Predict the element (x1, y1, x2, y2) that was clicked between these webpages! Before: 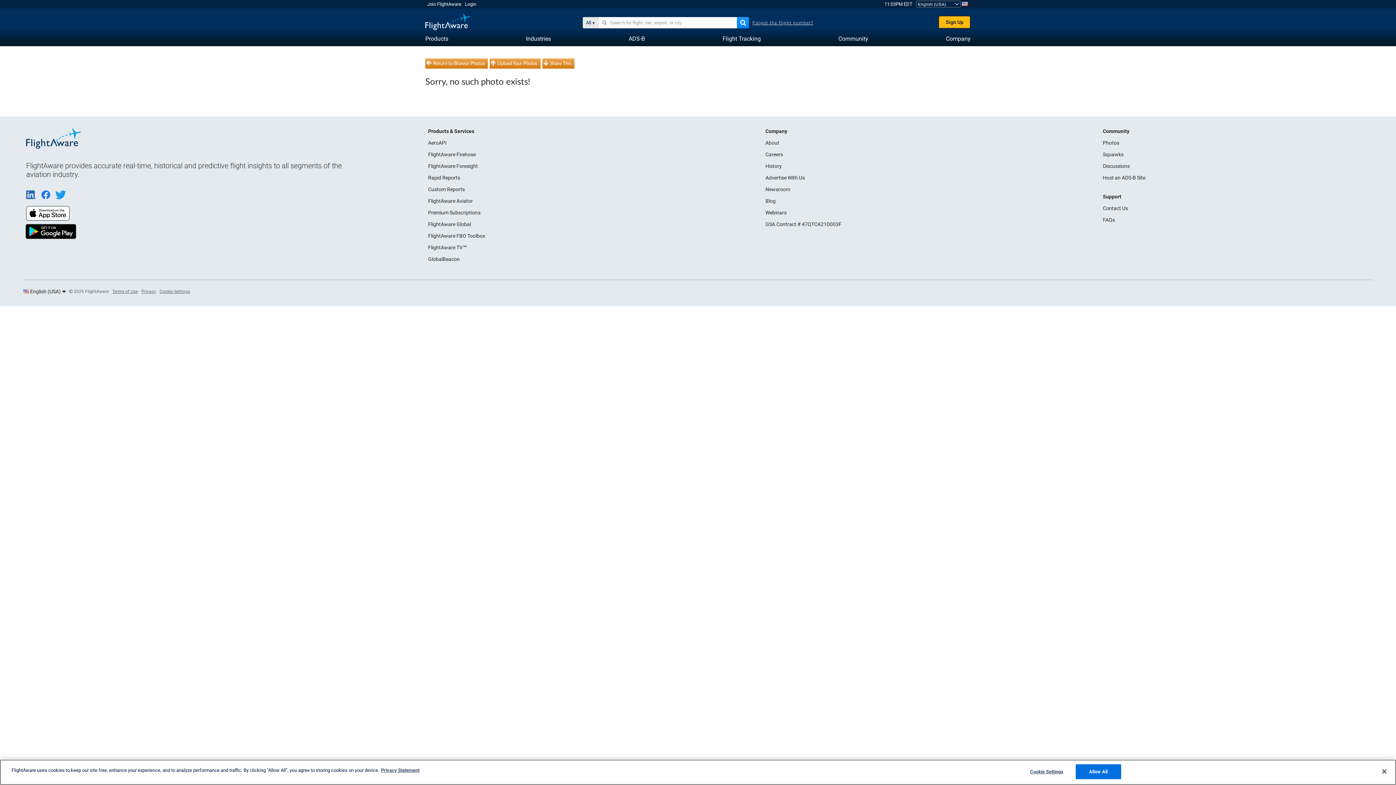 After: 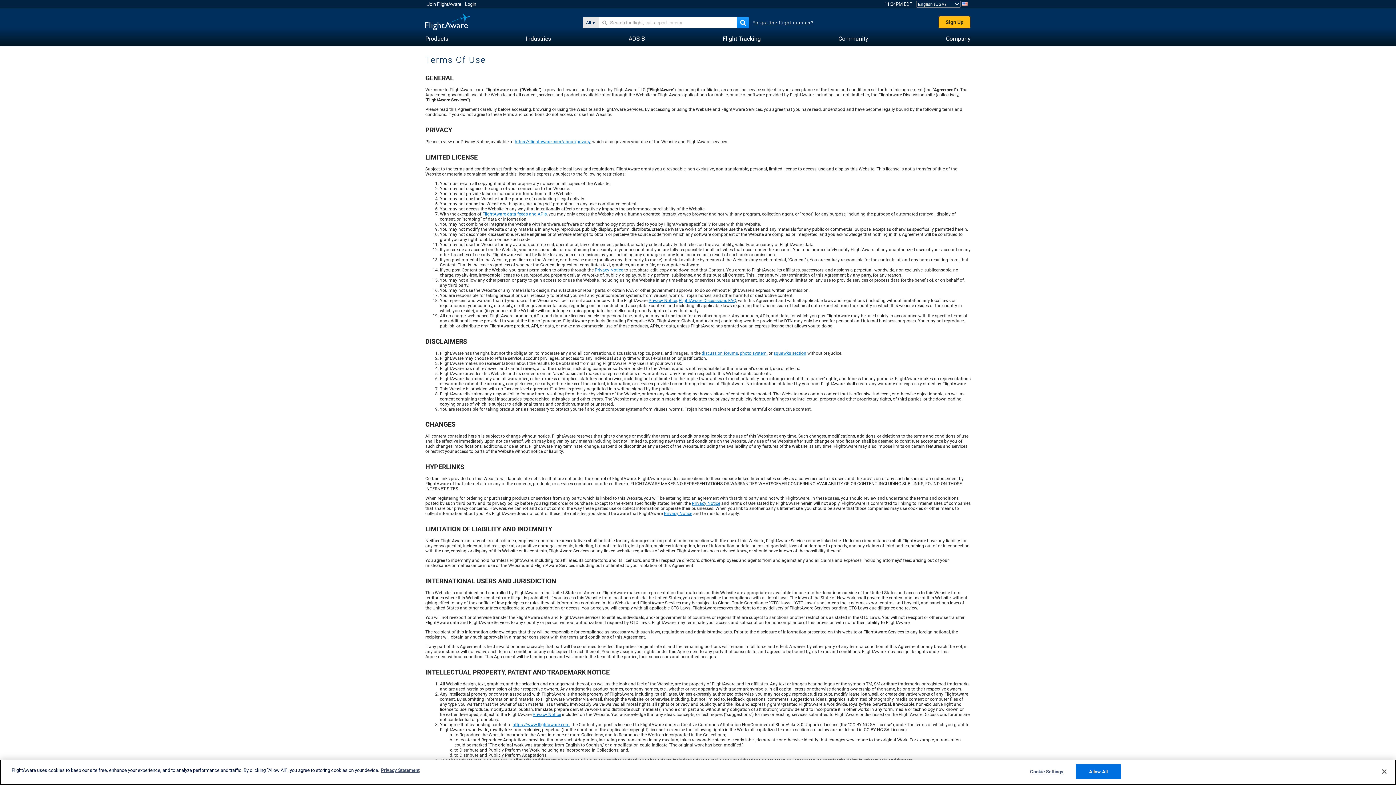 Action: label: Terms of Use bbox: (112, 289, 137, 294)